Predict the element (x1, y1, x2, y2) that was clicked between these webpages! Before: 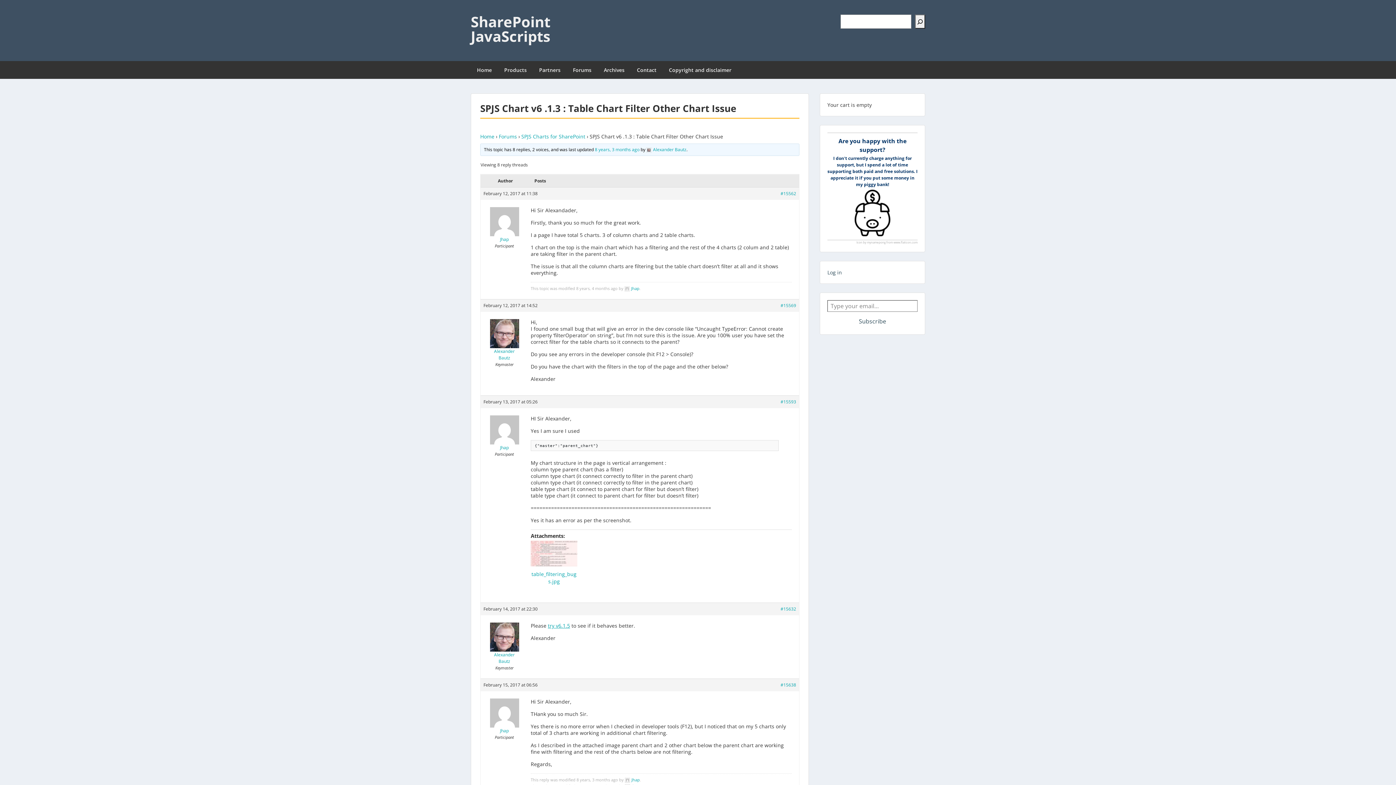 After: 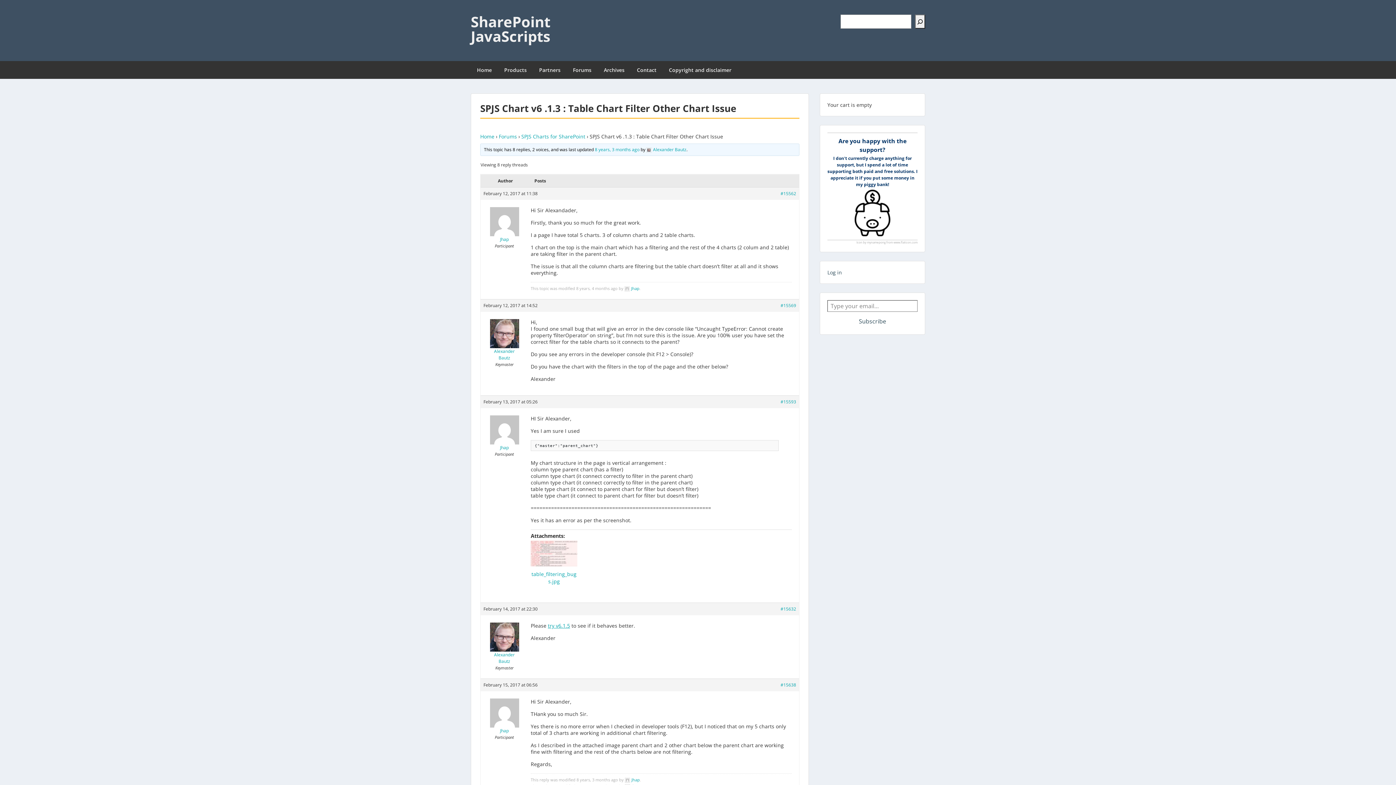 Action: bbox: (849, 209, 896, 215)